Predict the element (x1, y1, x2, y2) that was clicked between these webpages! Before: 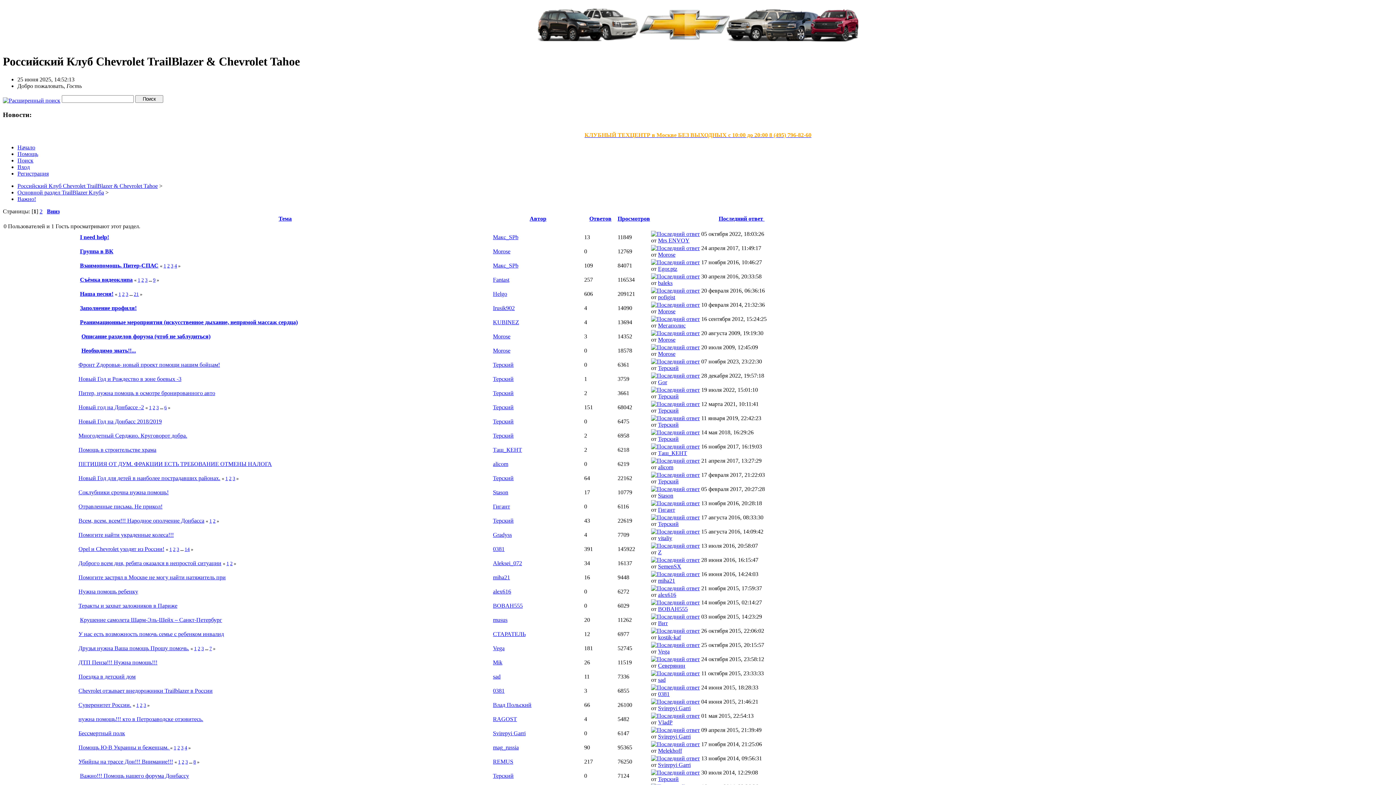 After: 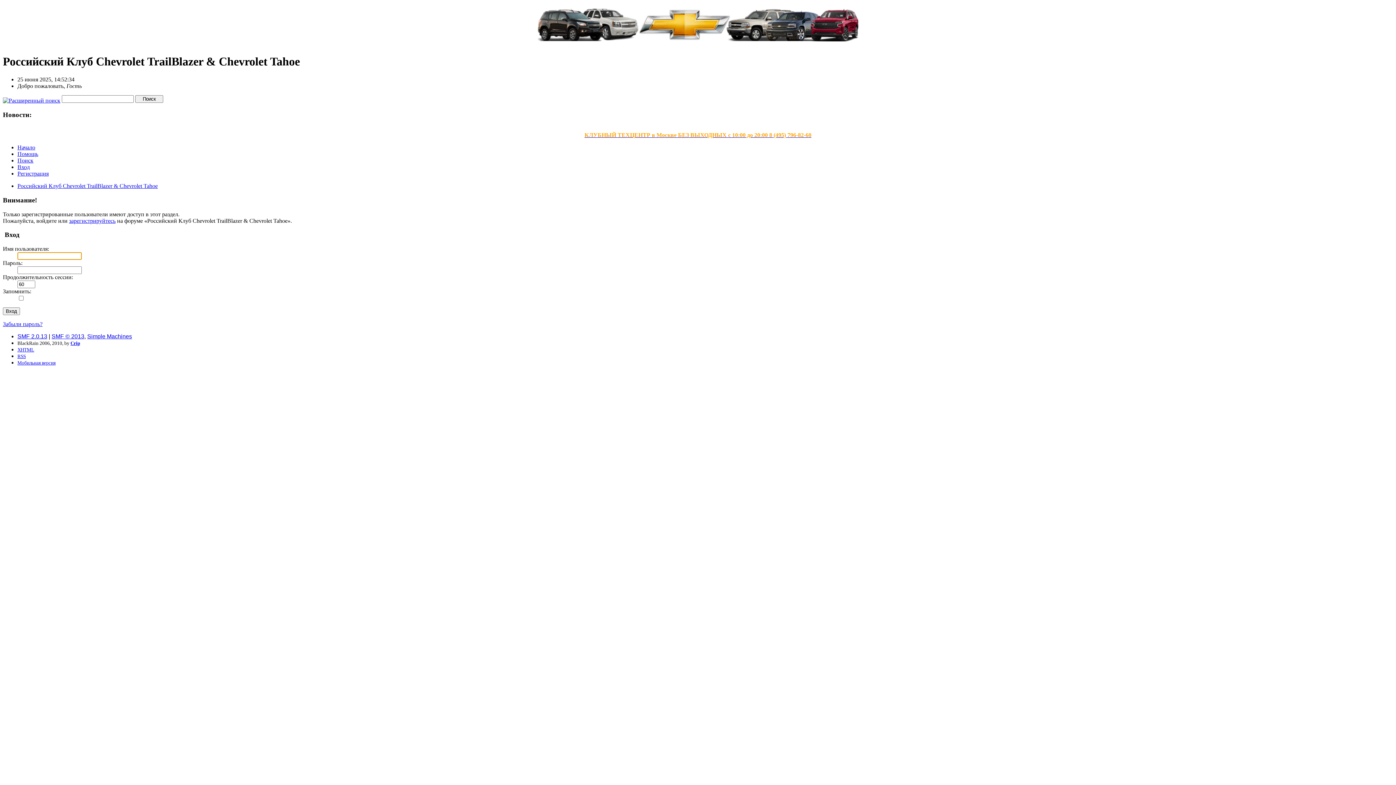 Action: label: Helgo bbox: (493, 291, 507, 297)